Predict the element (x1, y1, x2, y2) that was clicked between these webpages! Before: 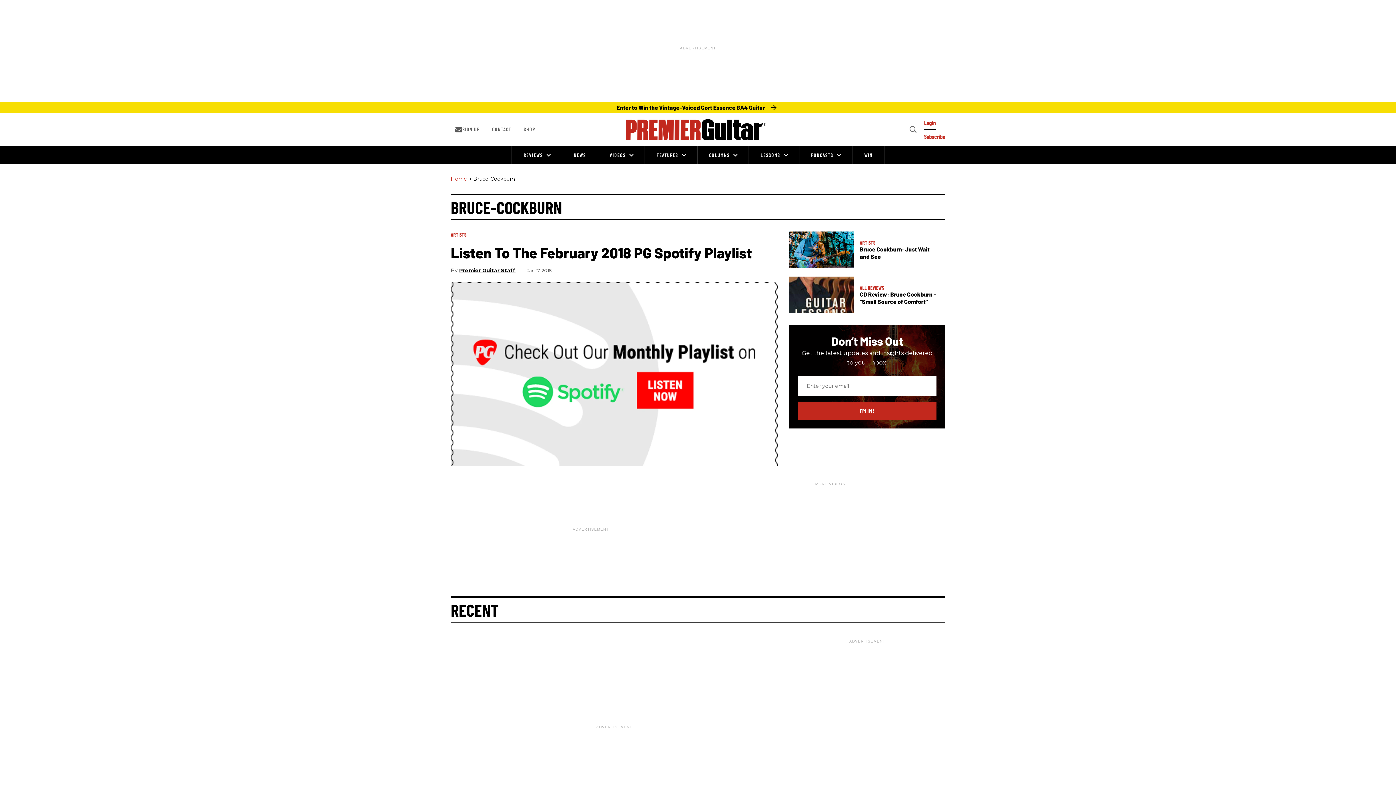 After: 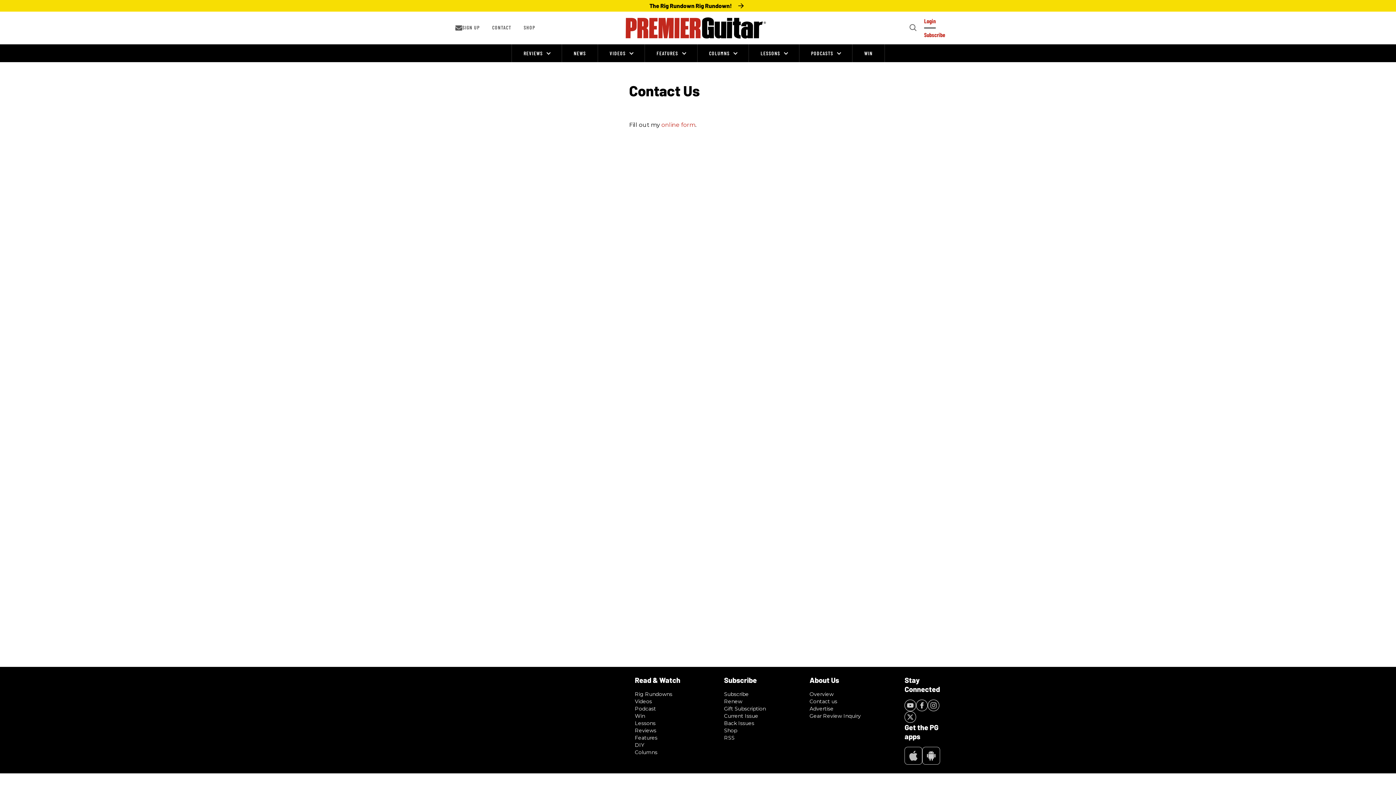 Action: bbox: (487, 123, 515, 136) label: CONTACT